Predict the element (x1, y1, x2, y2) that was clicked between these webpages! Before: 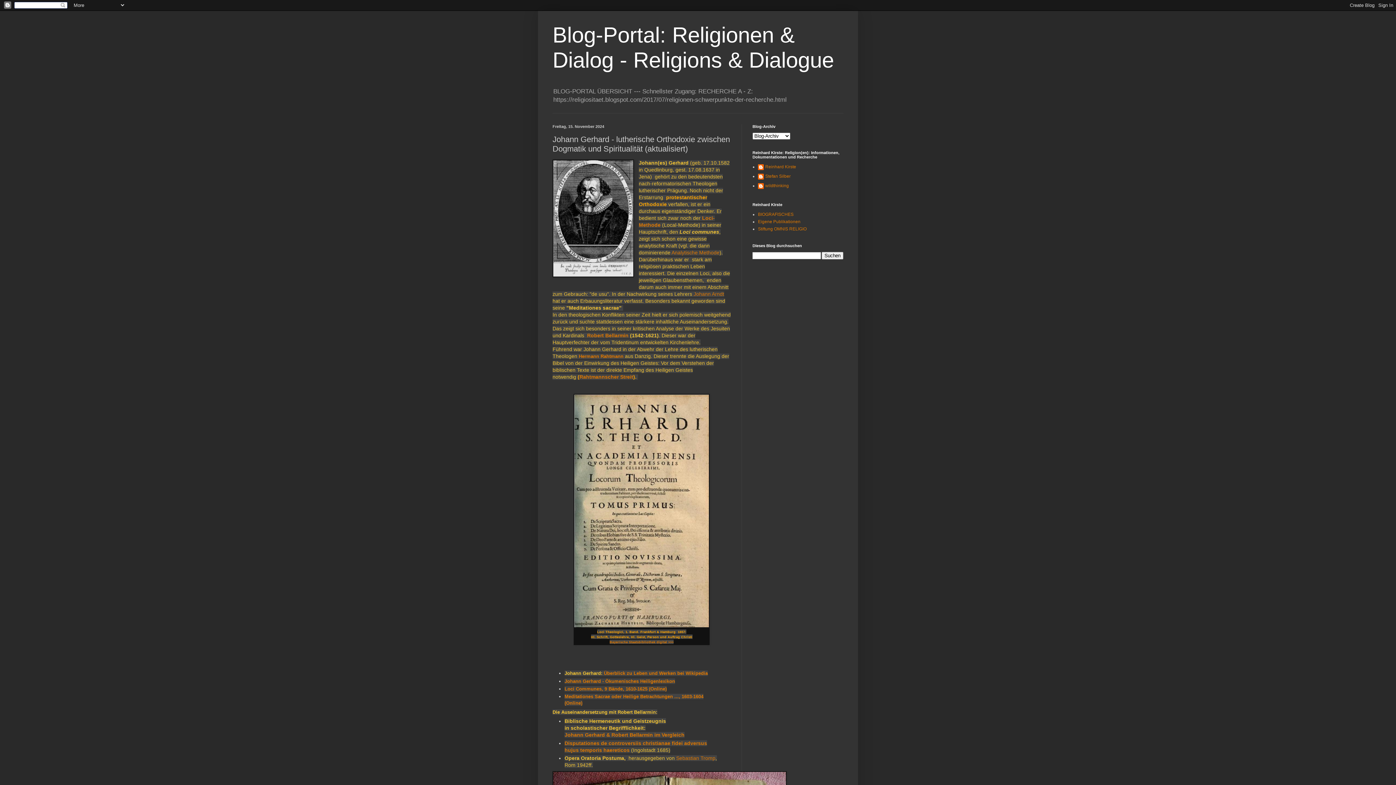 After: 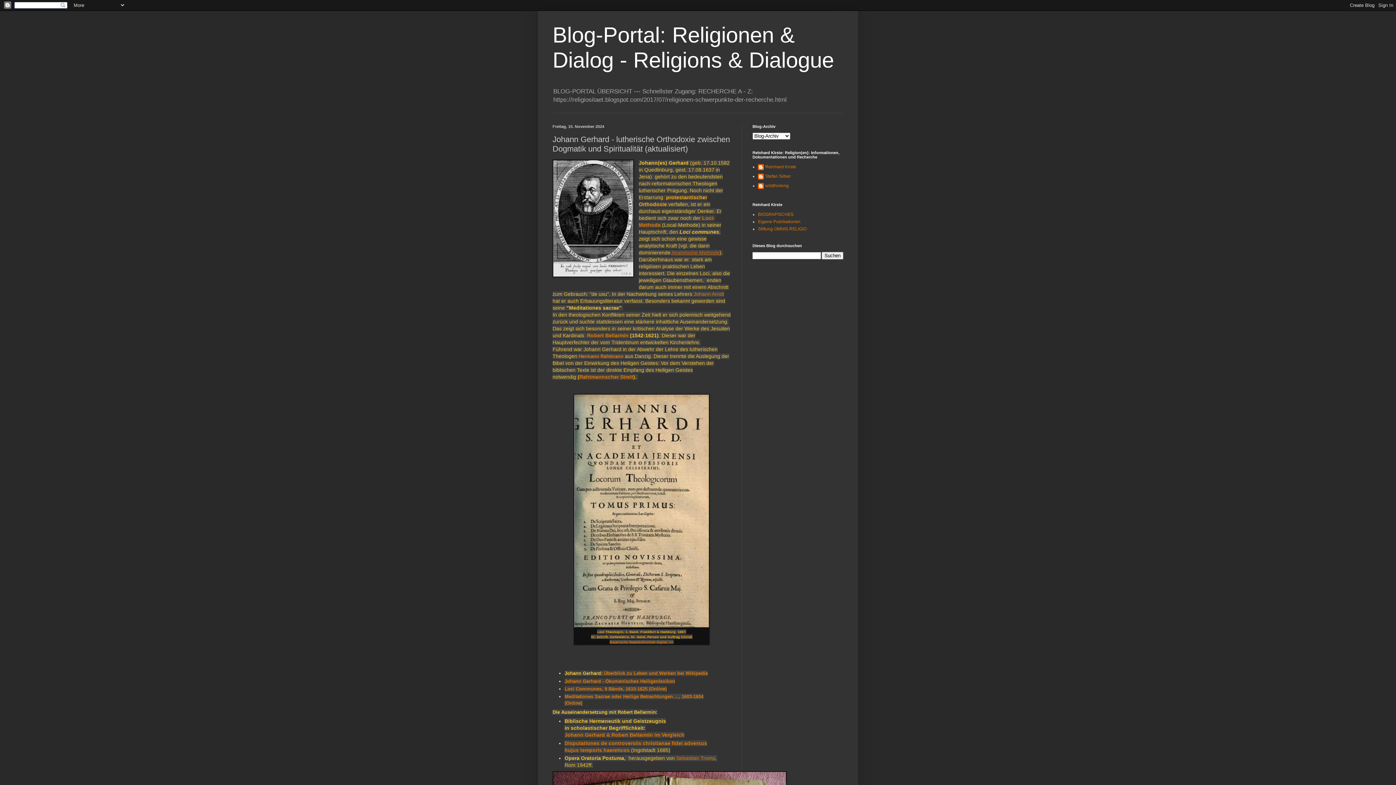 Action: bbox: (671, 249, 719, 255) label: Analytische Methode